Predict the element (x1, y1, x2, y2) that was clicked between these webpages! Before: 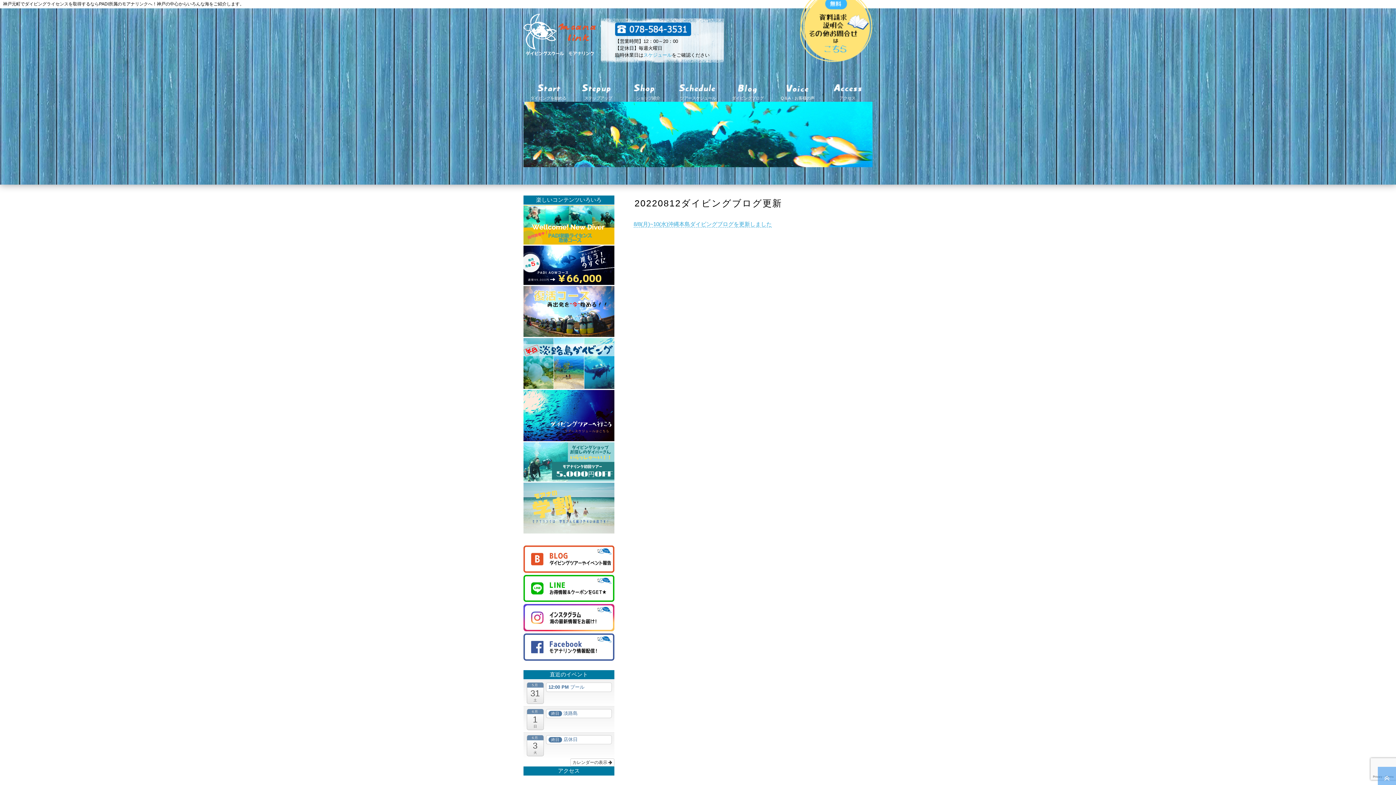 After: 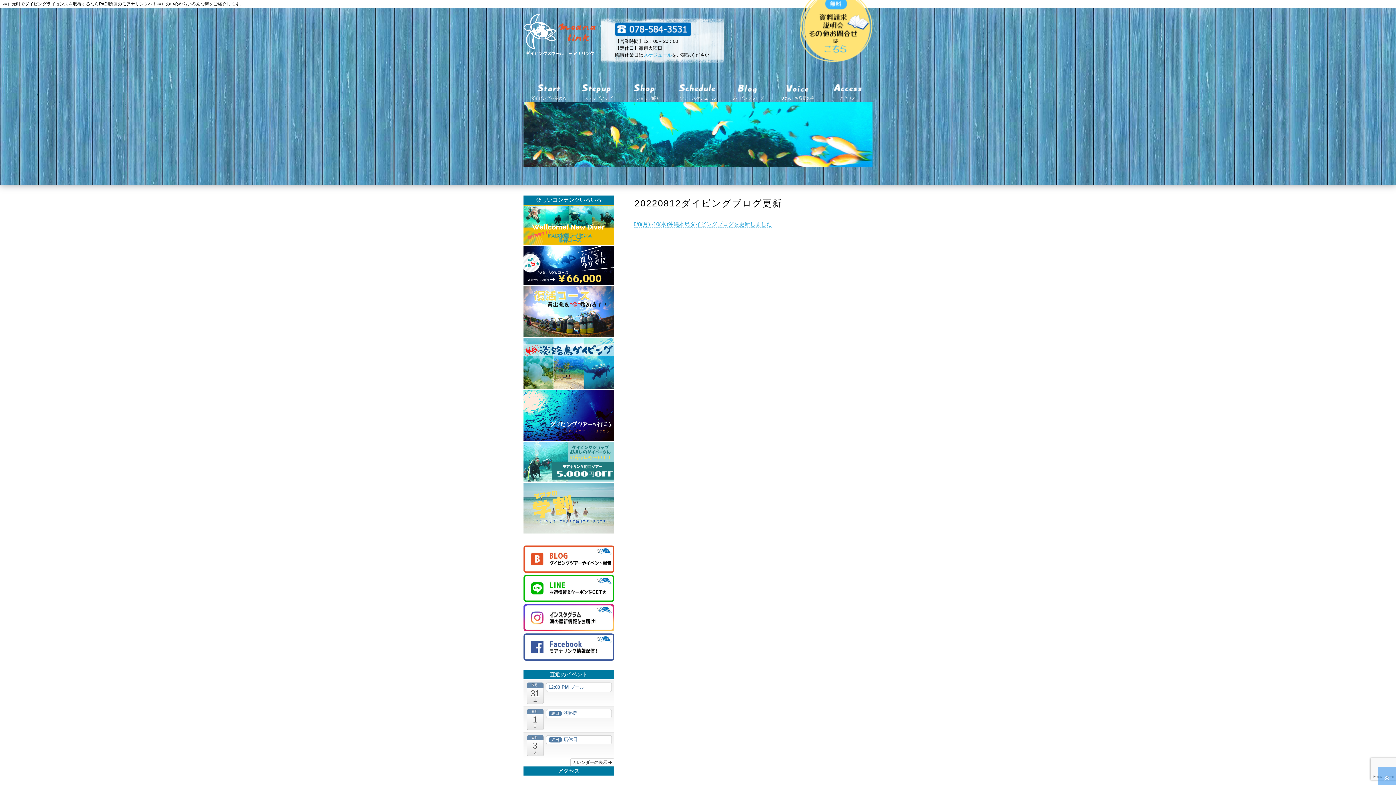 Action: bbox: (615, 31, 691, 37)